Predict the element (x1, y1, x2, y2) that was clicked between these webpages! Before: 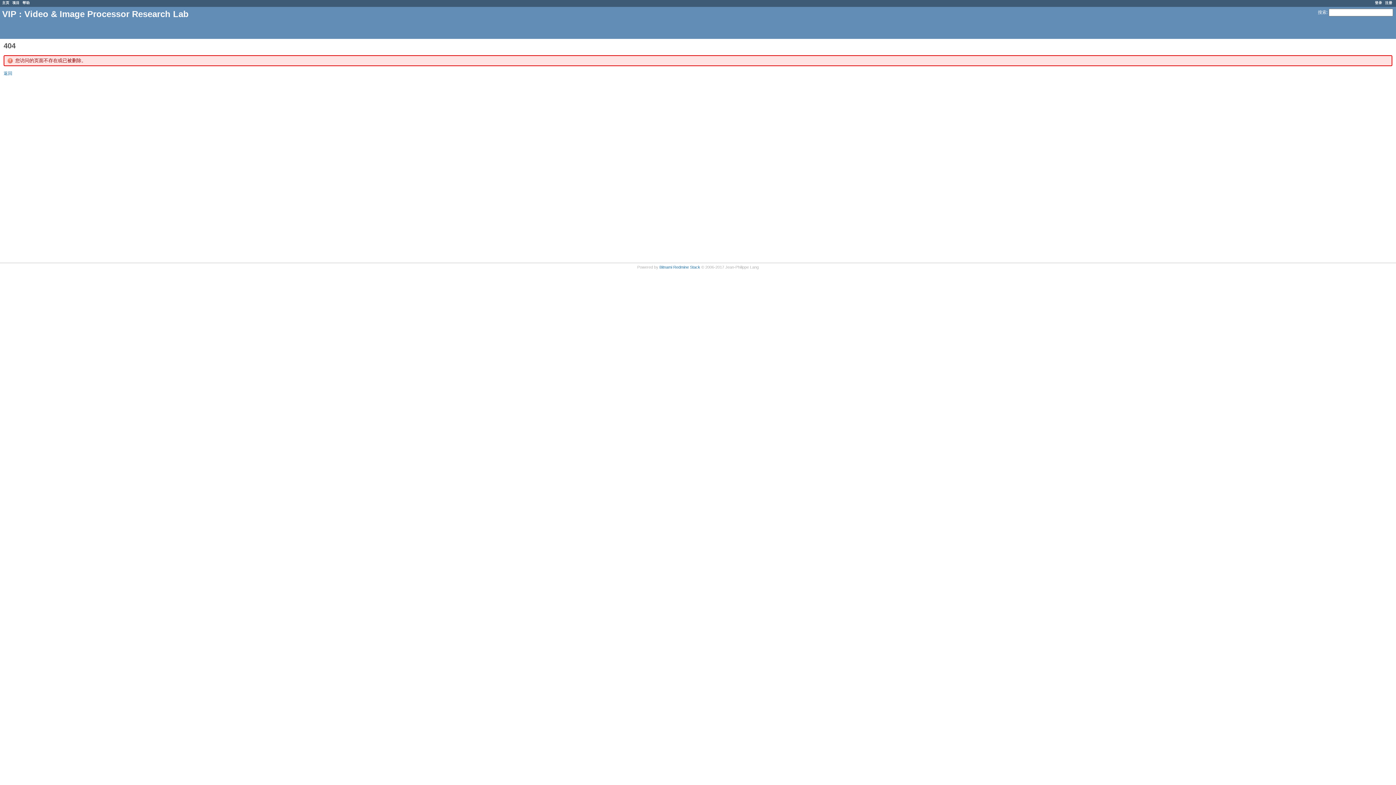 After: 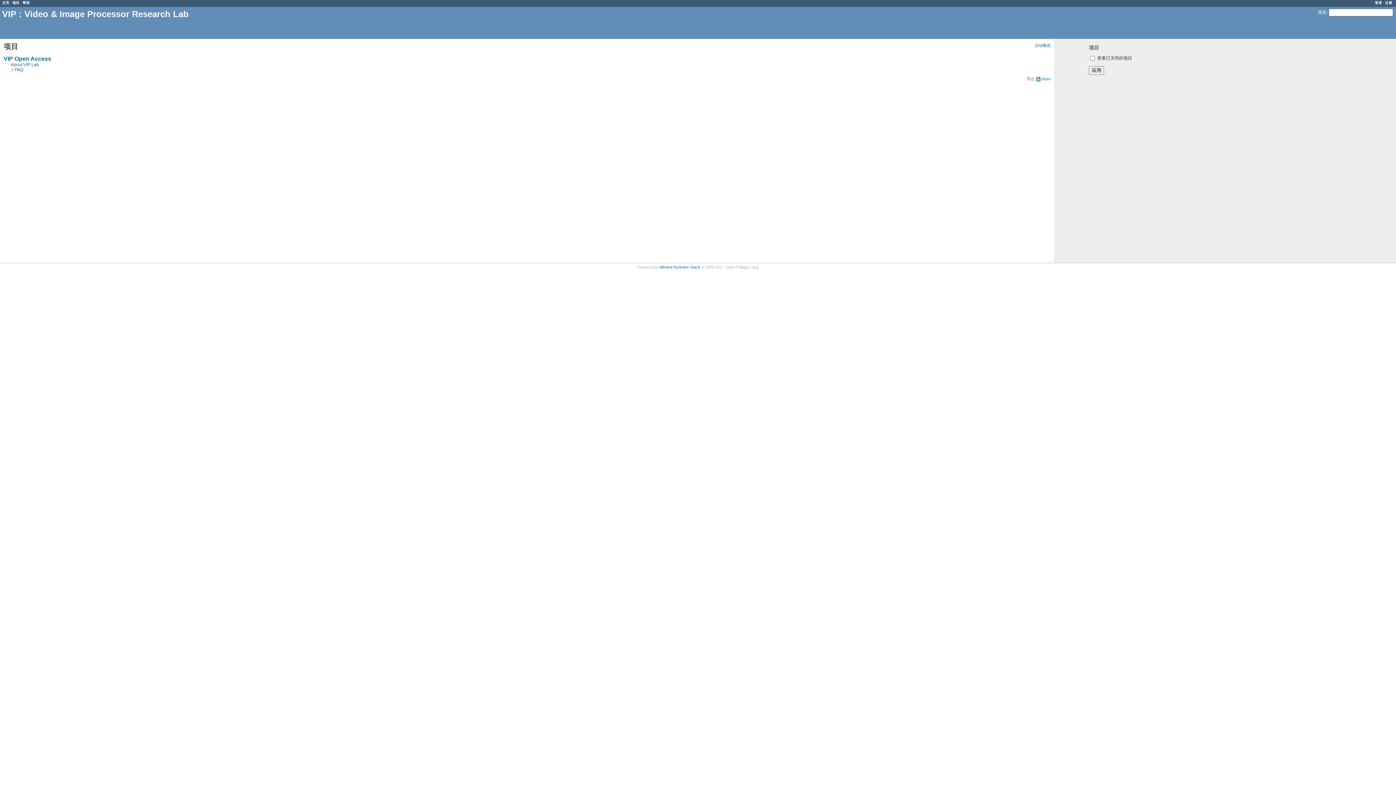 Action: label: 项目 bbox: (12, 0, 19, 4)